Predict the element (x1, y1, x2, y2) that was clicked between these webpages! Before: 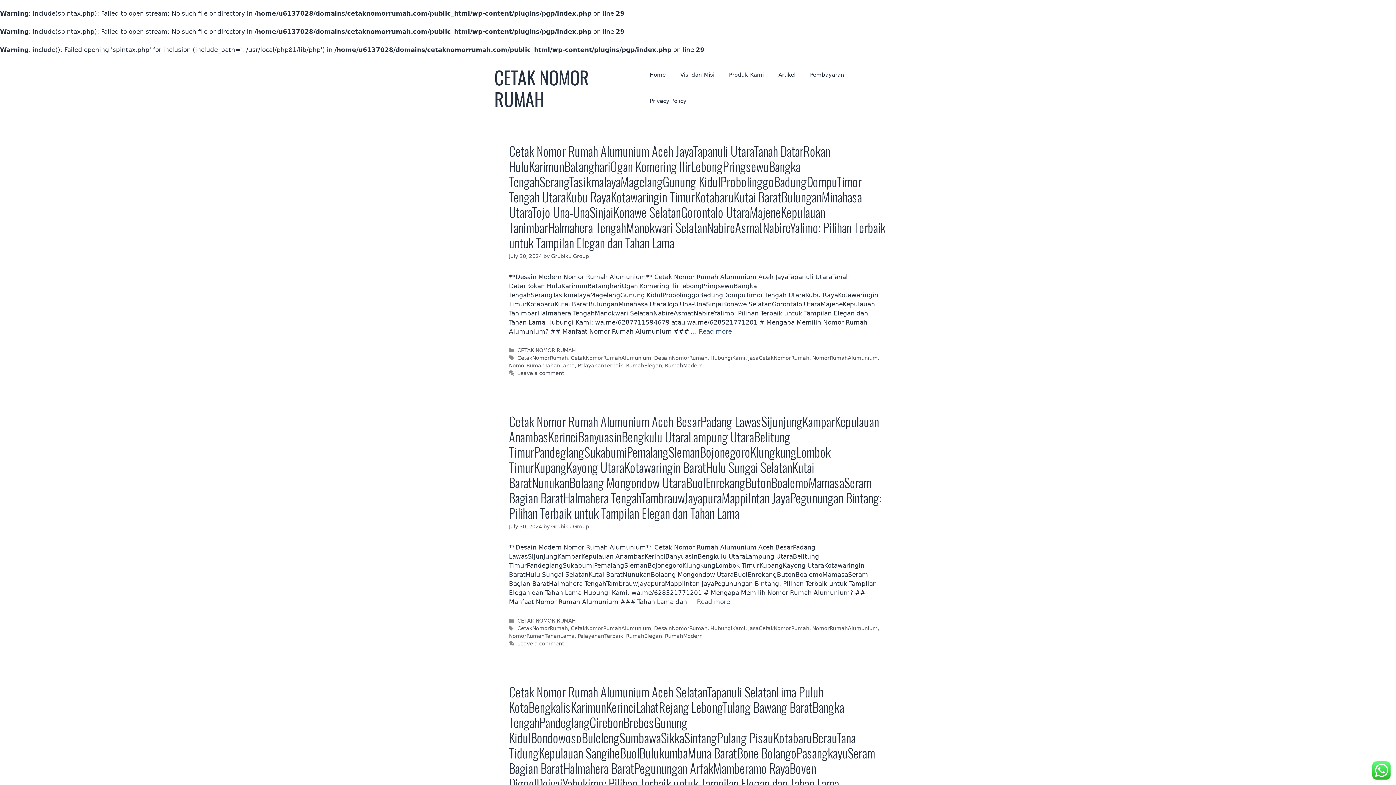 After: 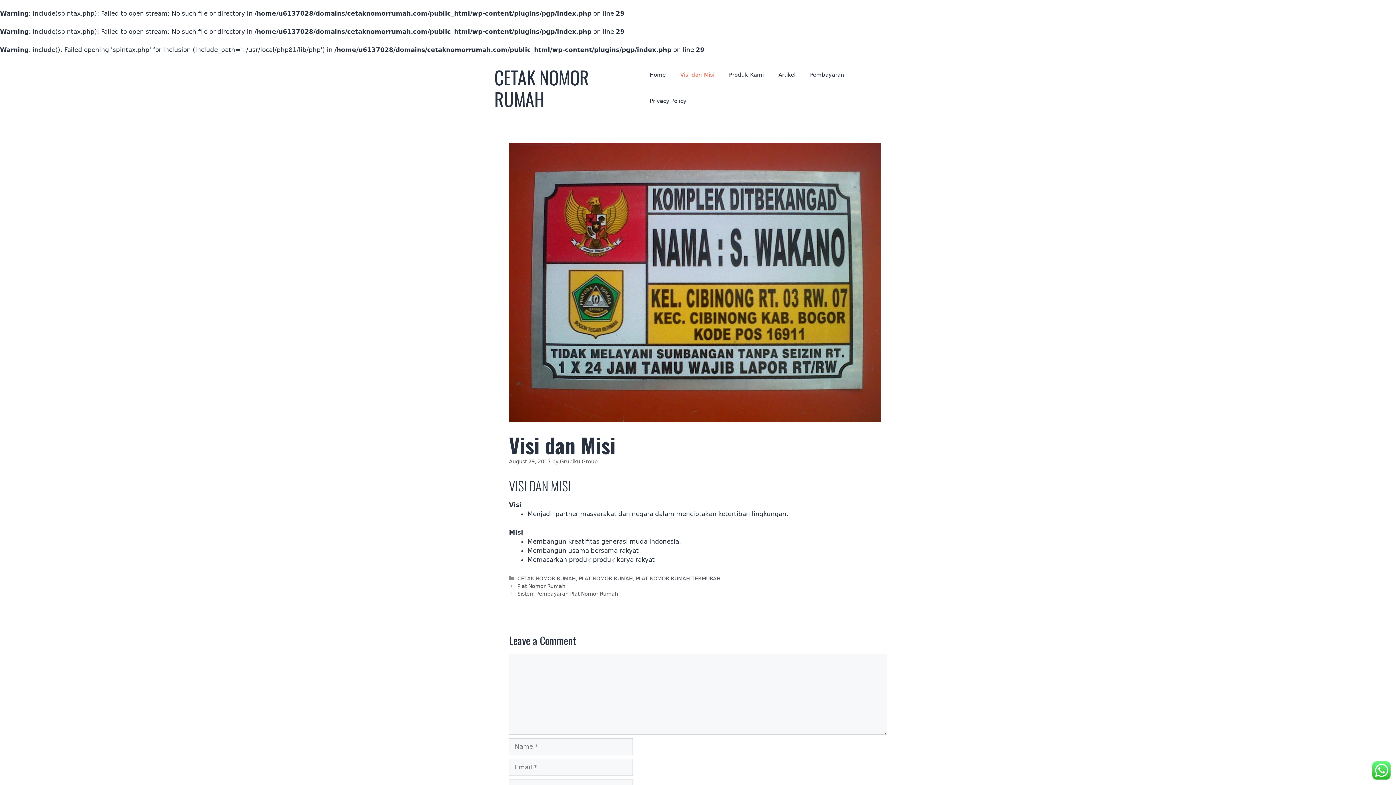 Action: bbox: (673, 61, 721, 88) label: Visi dan Misi